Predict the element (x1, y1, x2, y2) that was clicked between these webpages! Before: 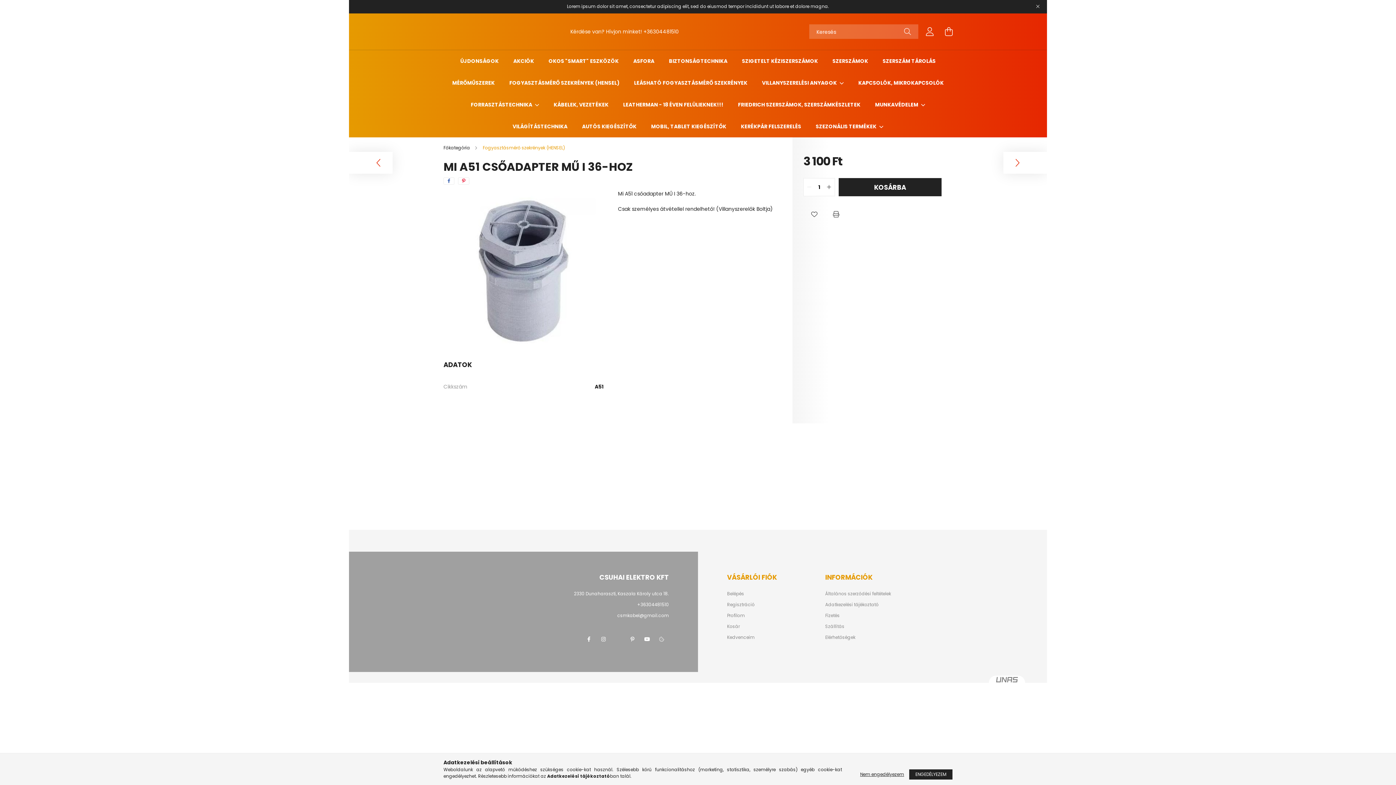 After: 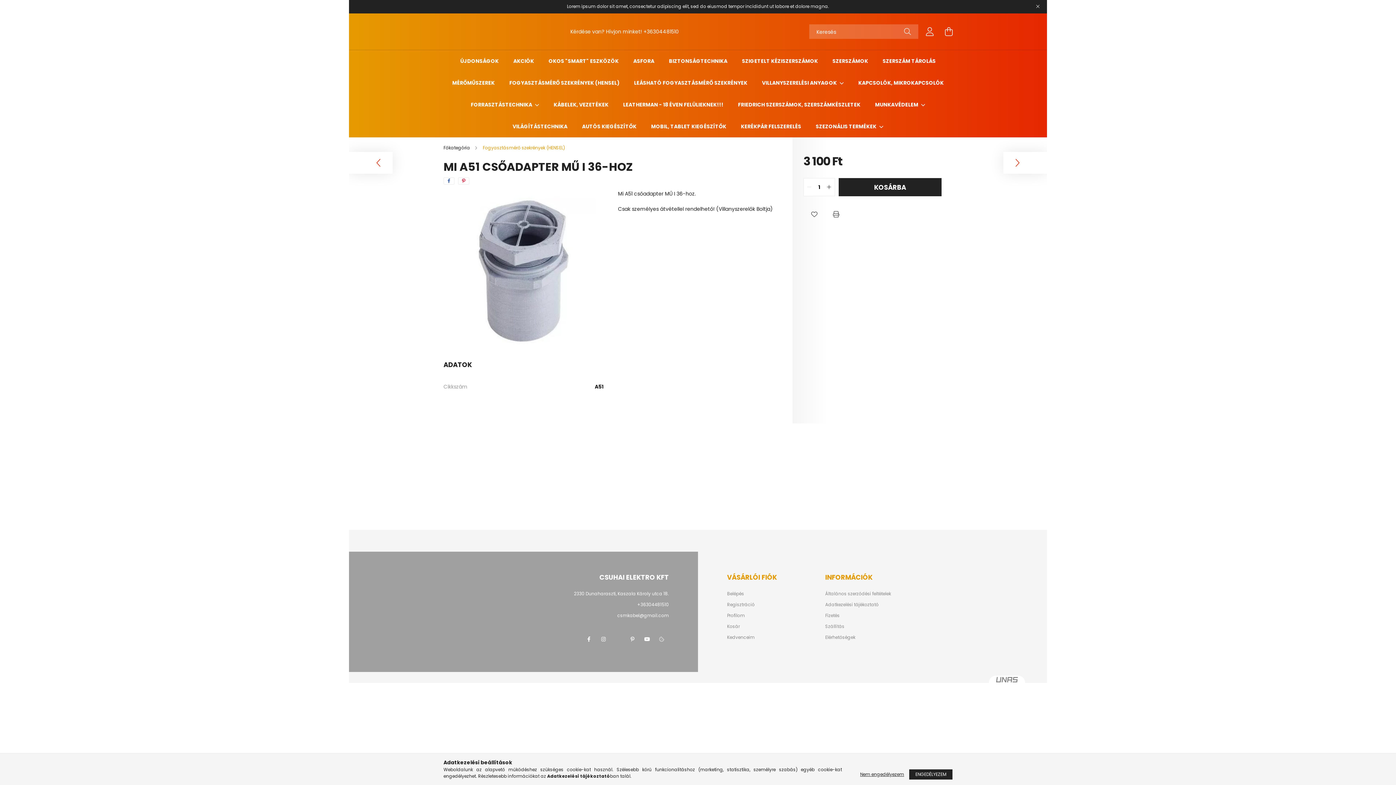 Action: label: twitter bbox: (610, 632, 625, 646)